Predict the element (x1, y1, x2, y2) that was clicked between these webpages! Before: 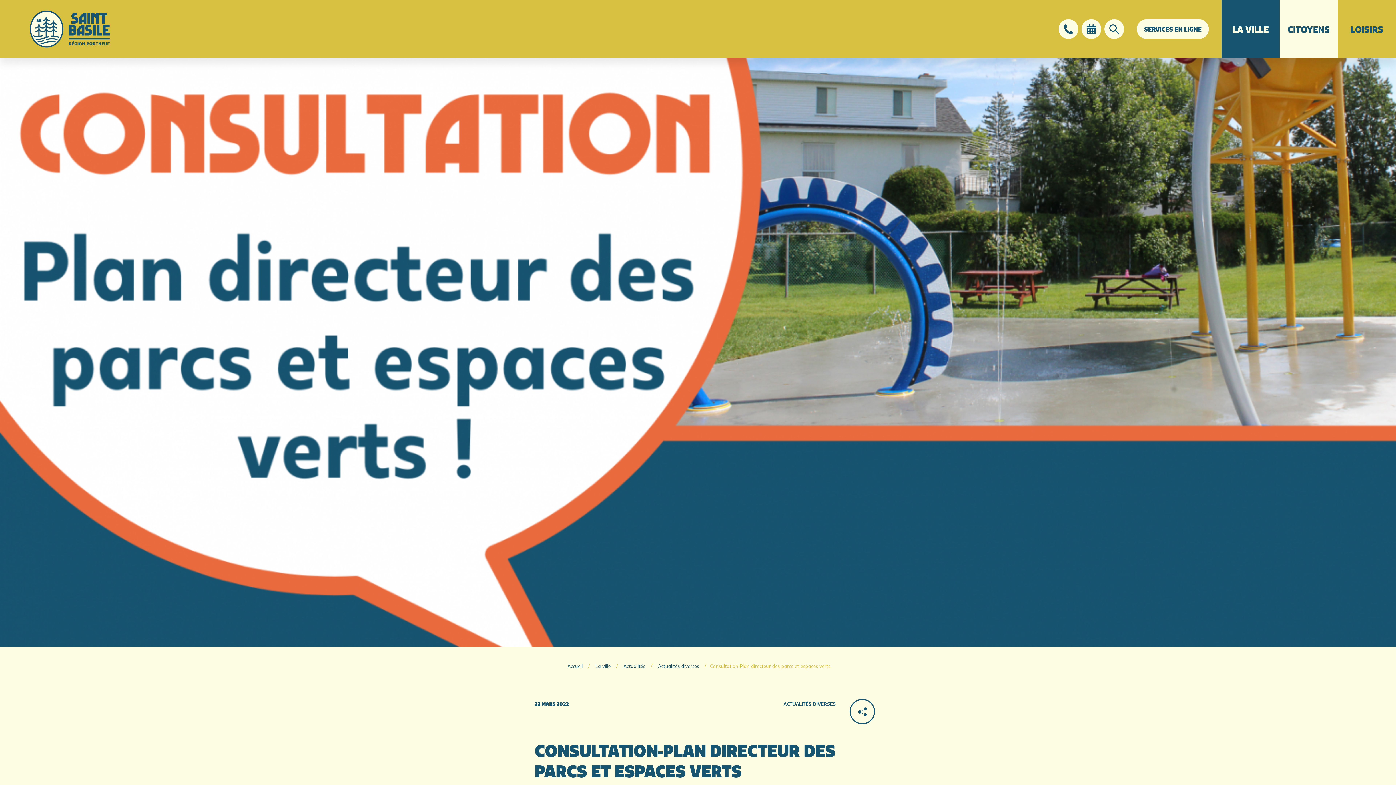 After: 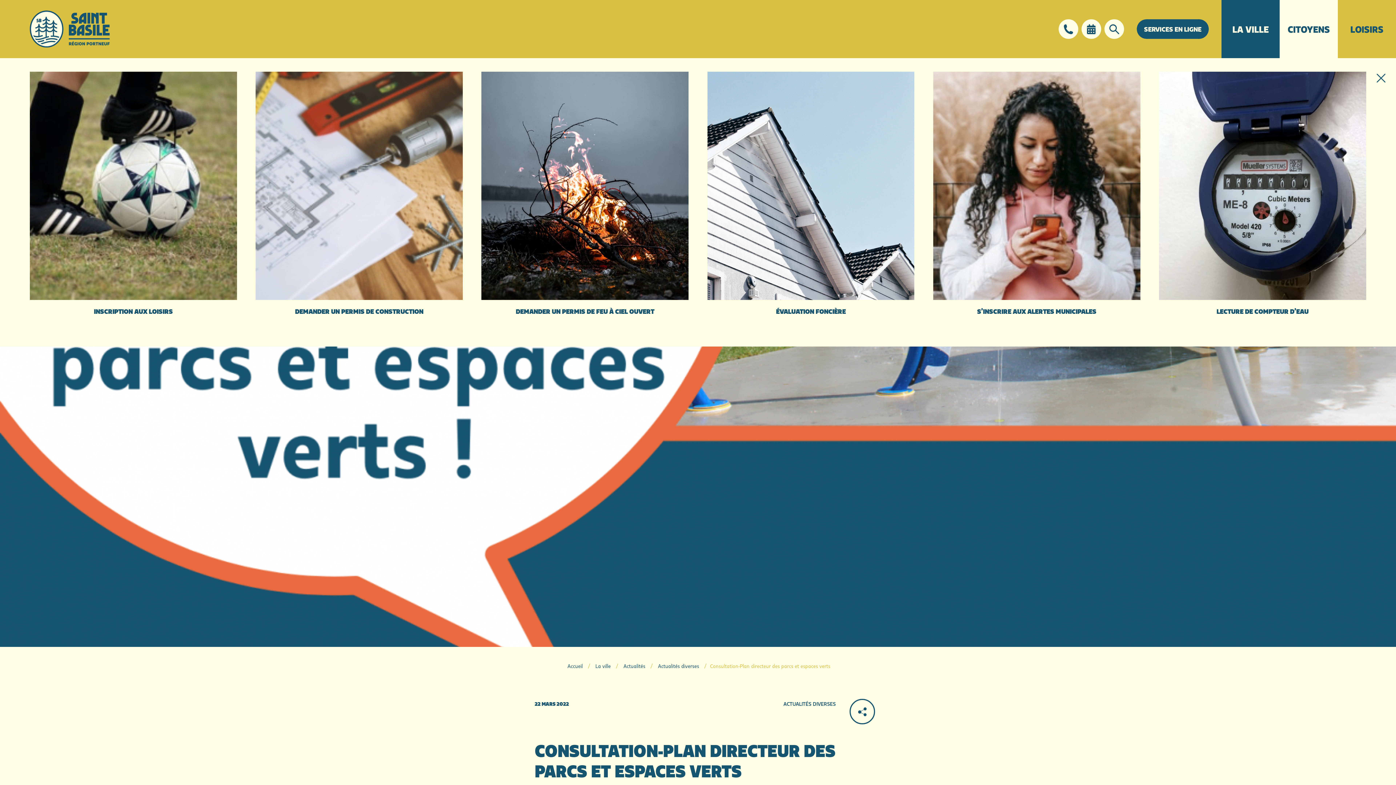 Action: bbox: (1137, 19, 1209, 38) label: SERVICES EN LIGNE